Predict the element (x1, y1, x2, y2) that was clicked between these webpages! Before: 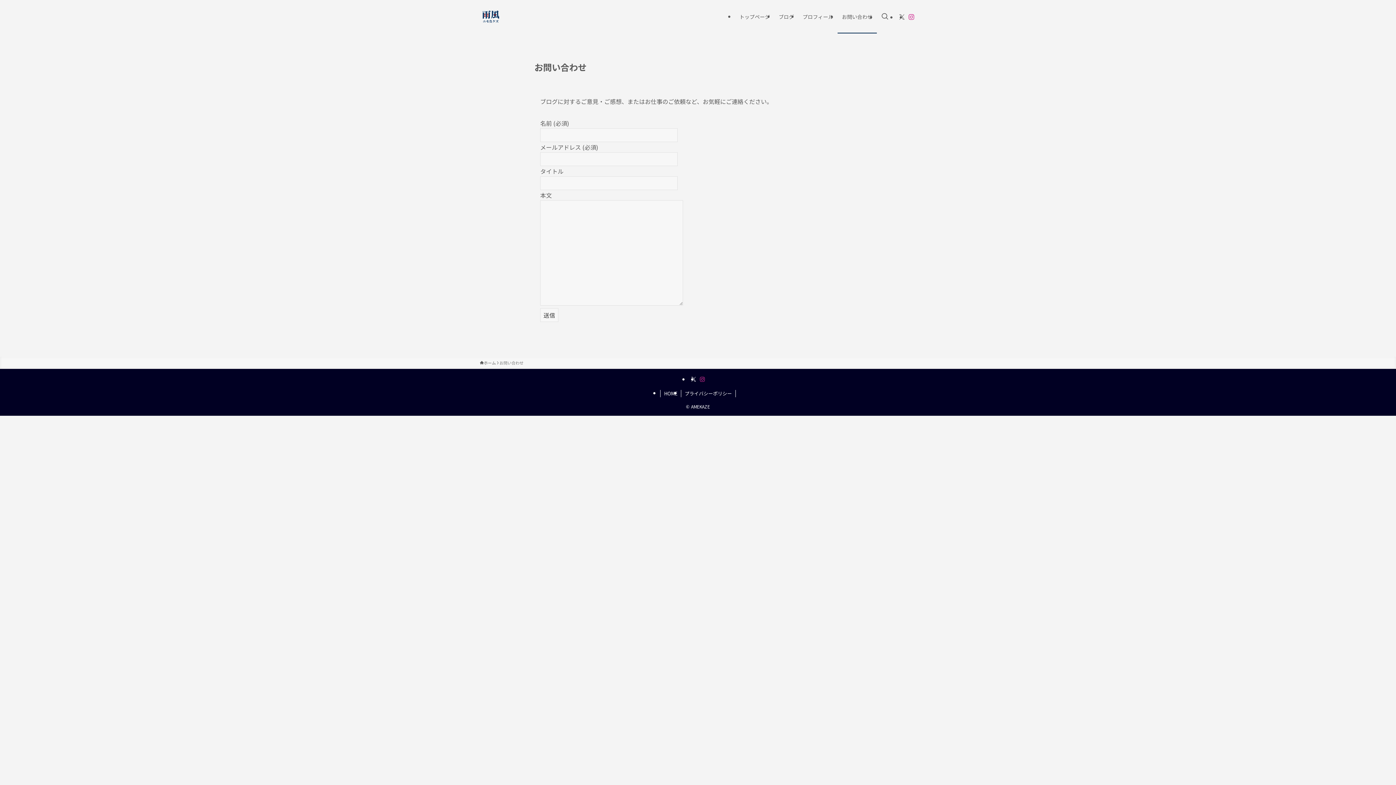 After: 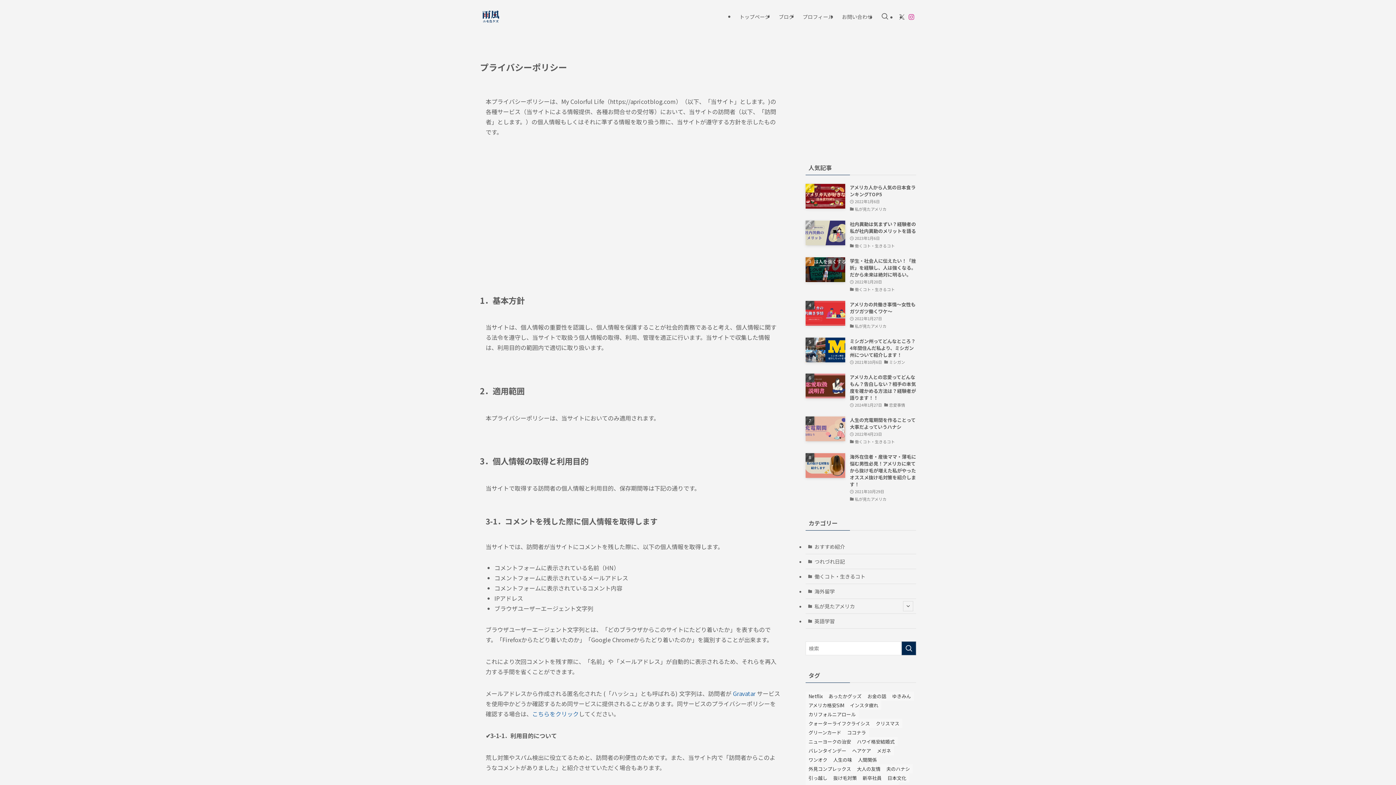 Action: bbox: (681, 390, 736, 397) label: プライバシーポリシー